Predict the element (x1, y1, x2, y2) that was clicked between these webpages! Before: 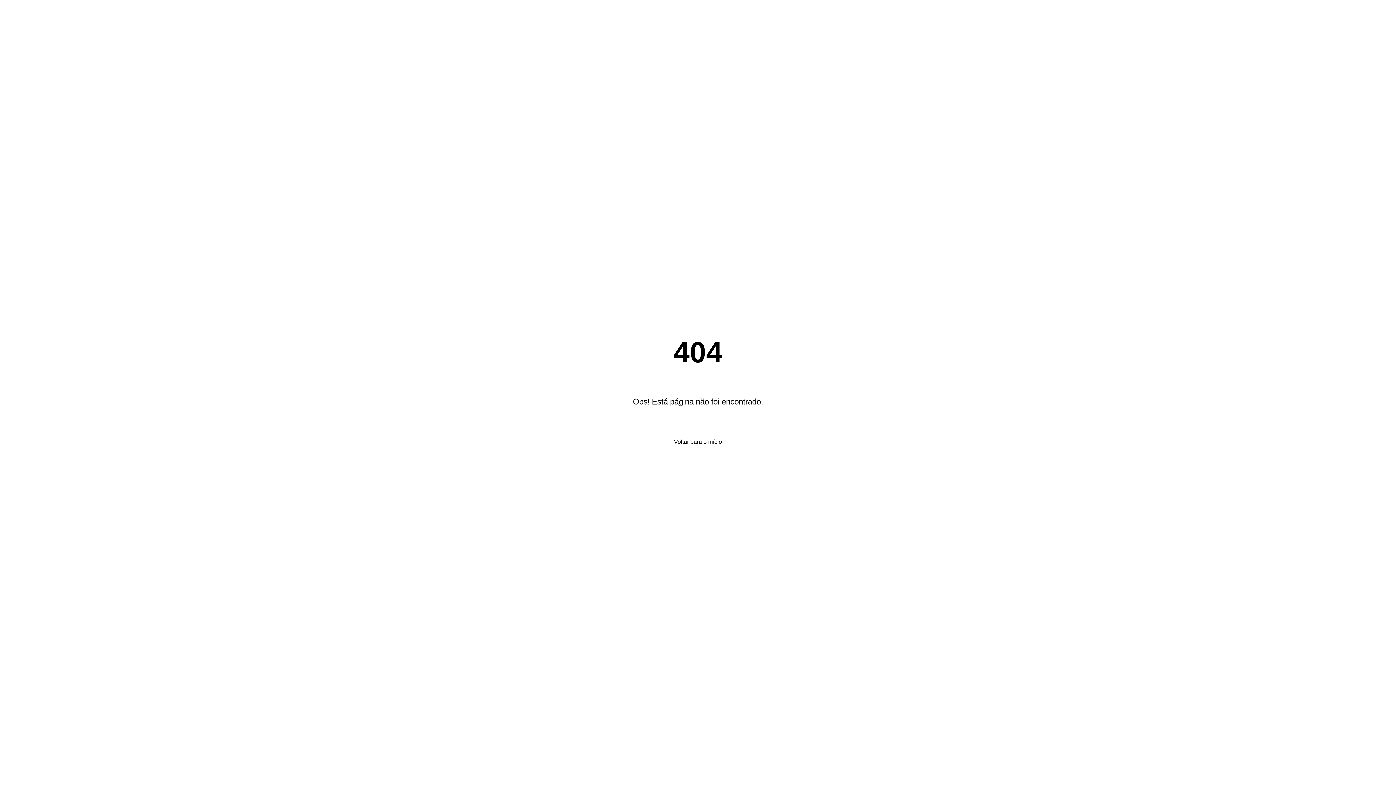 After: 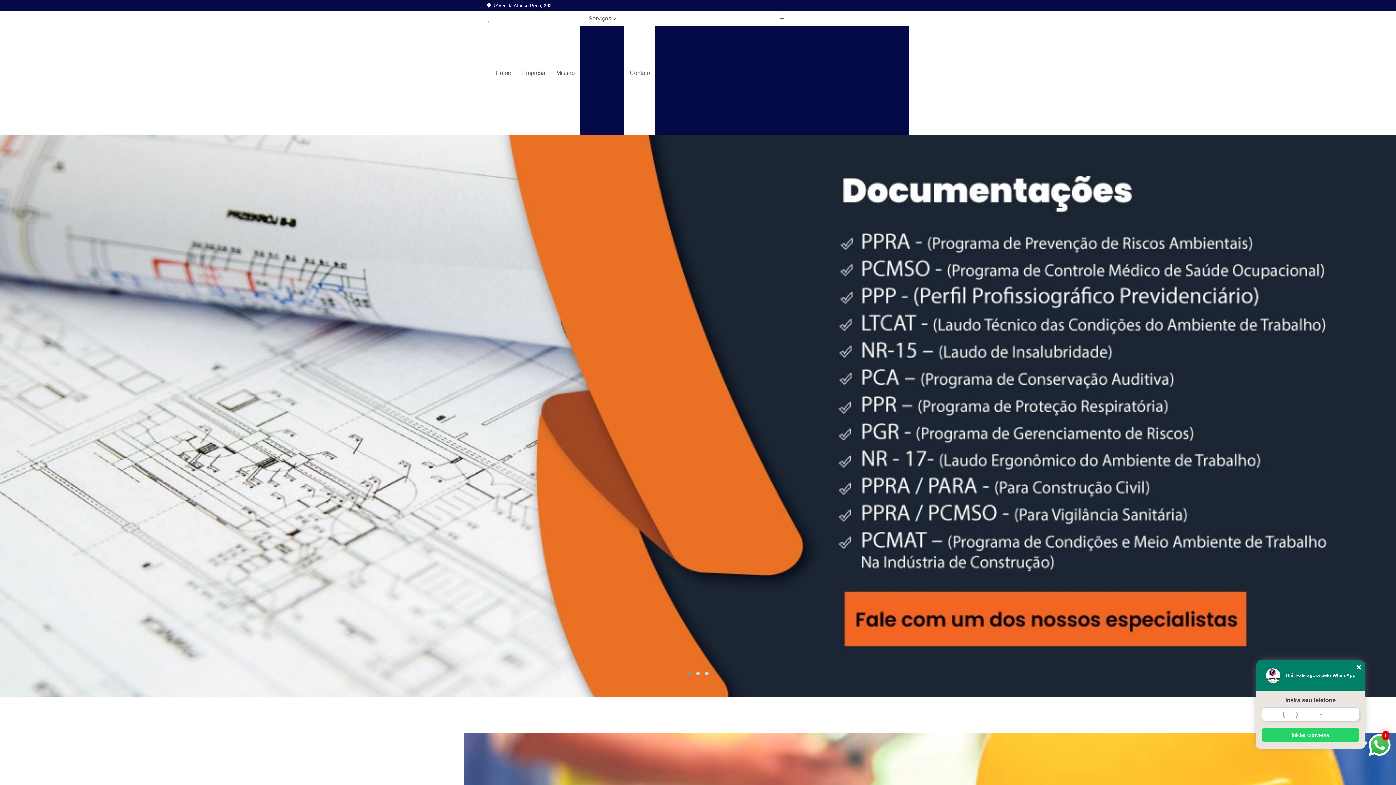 Action: label: Voltar para o início bbox: (670, 434, 726, 449)